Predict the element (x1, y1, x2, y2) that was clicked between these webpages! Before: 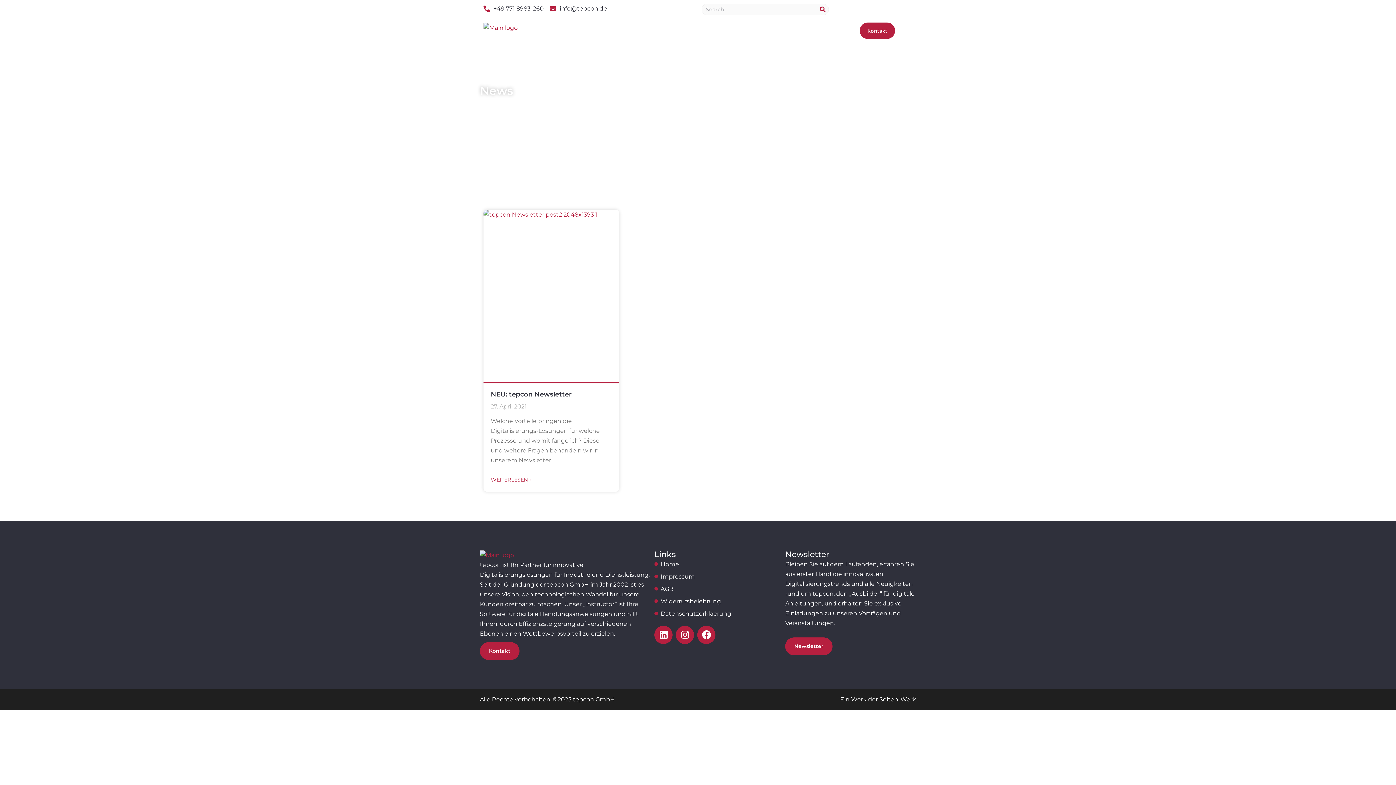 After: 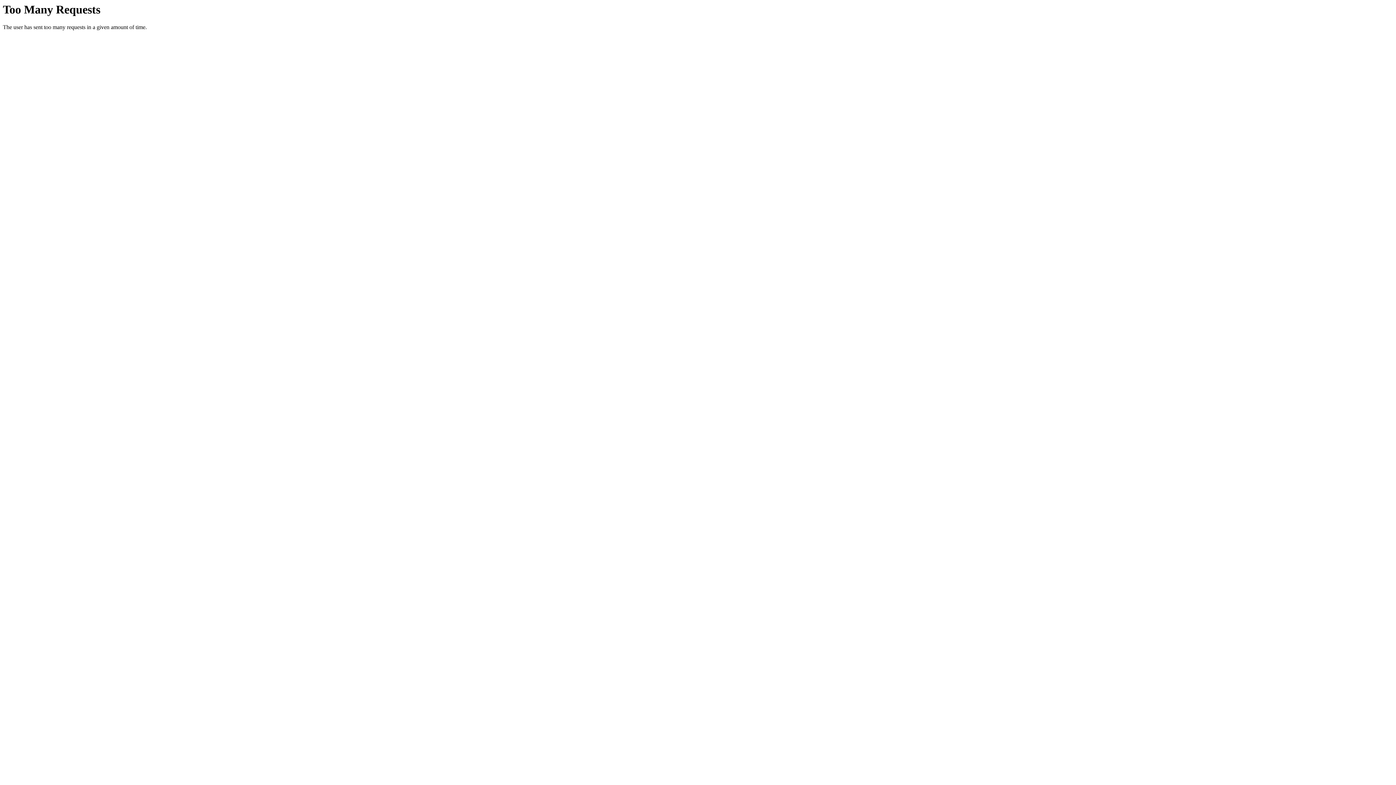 Action: bbox: (483, 209, 619, 382)